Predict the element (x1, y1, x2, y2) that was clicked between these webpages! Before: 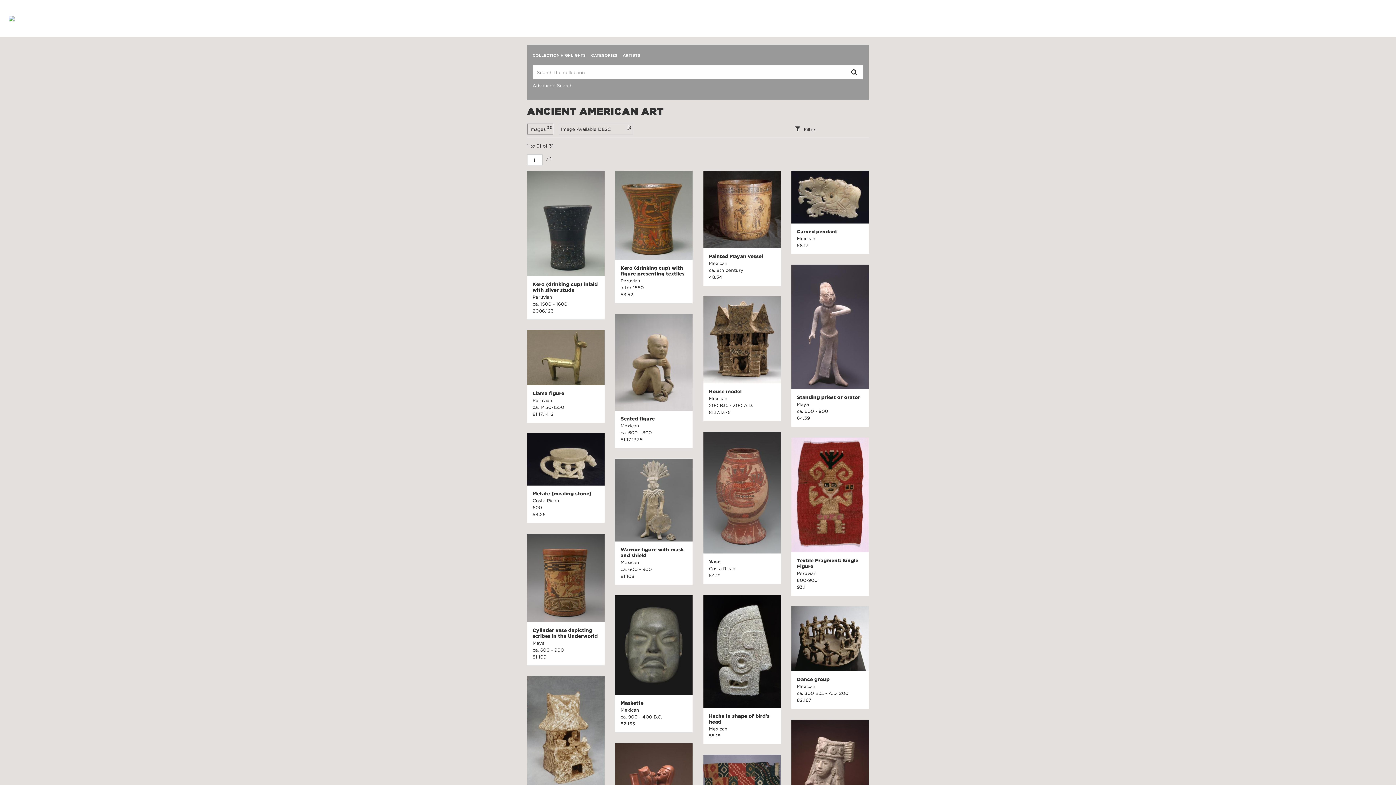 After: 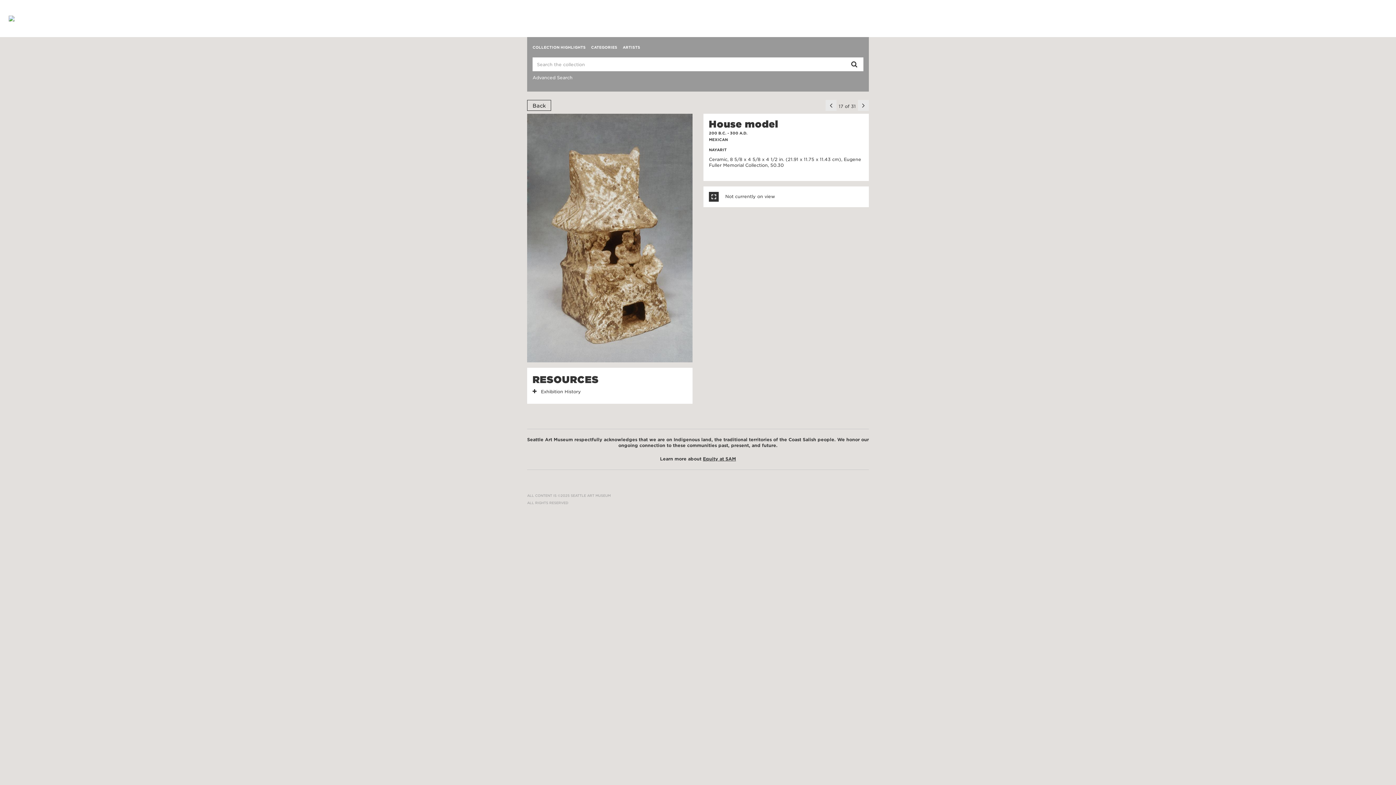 Action: bbox: (527, 676, 604, 792)